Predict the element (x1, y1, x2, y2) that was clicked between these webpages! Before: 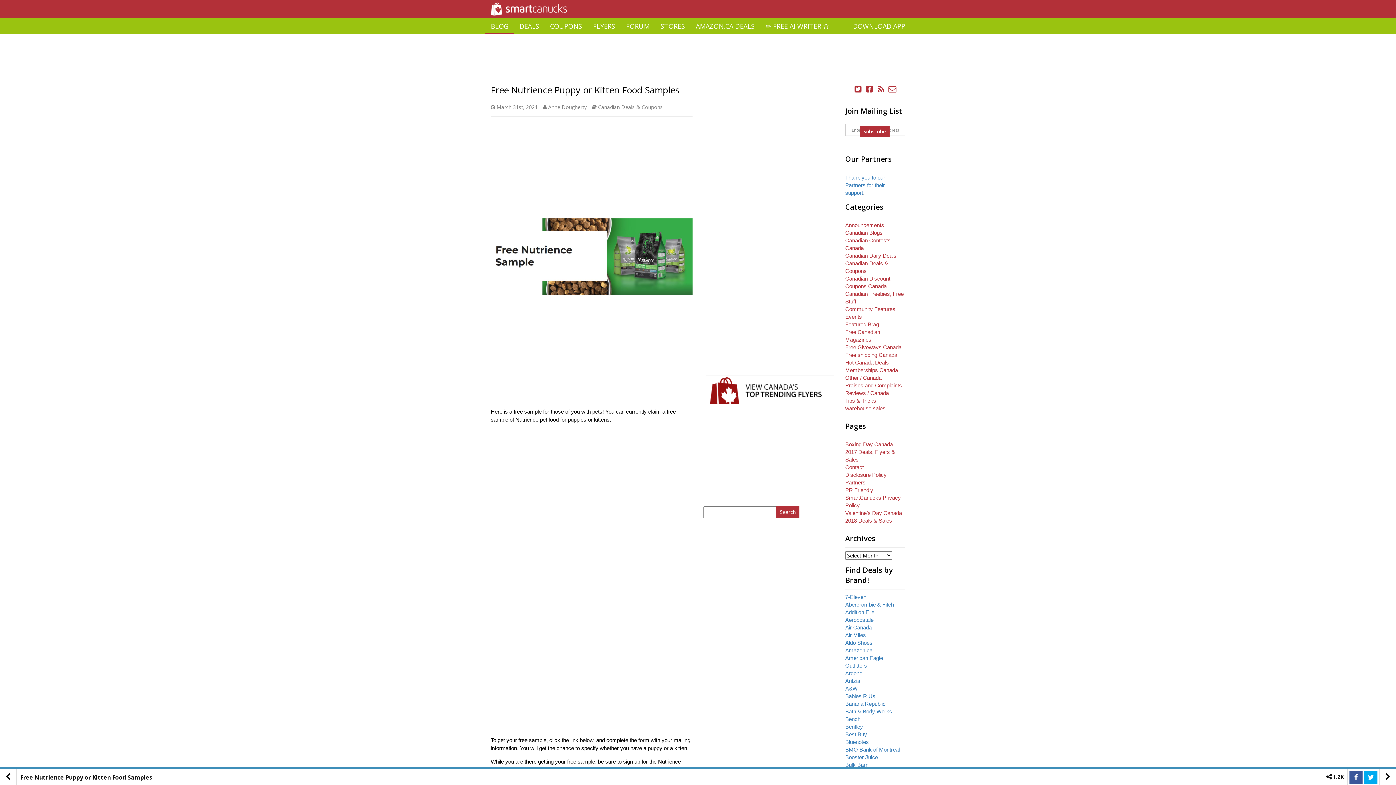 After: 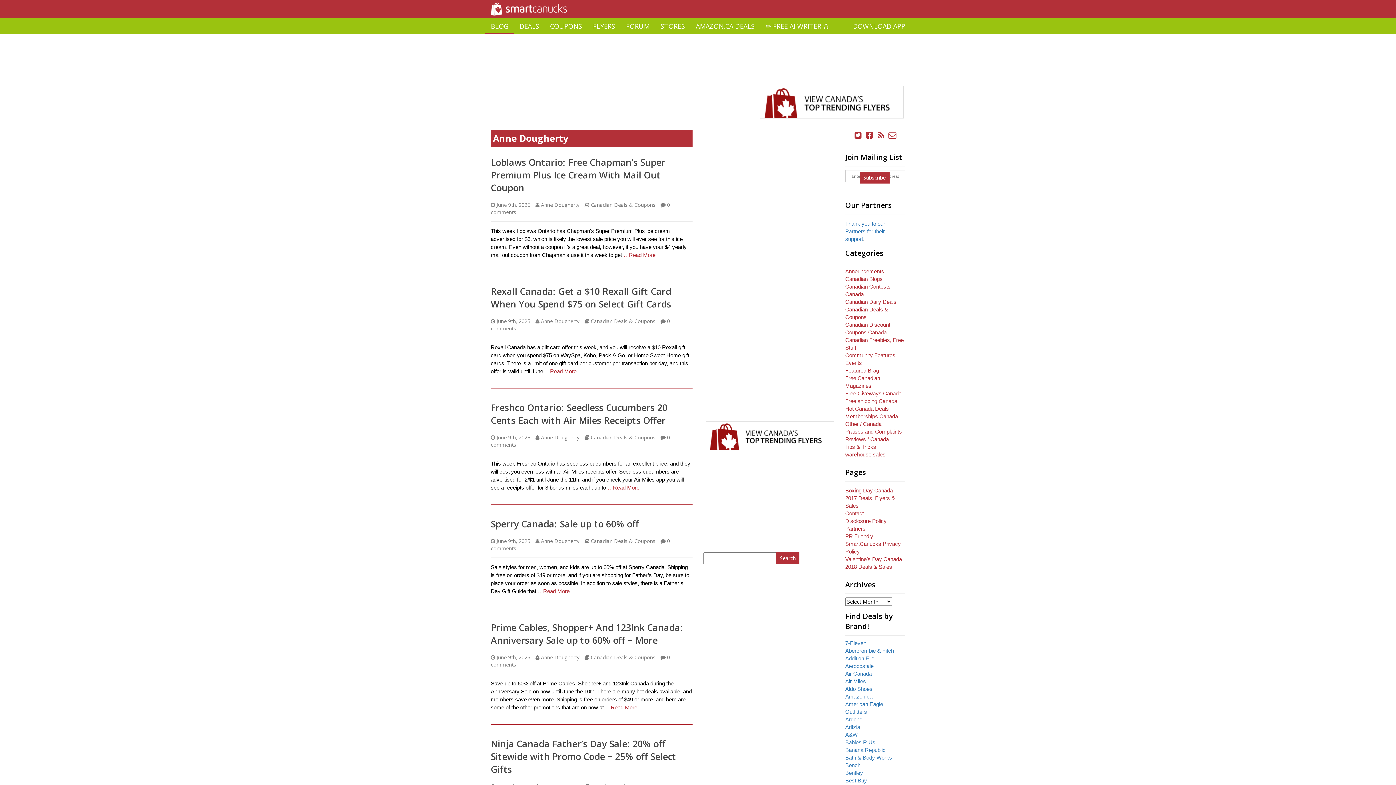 Action: label: Anne Dougherty bbox: (548, 103, 586, 110)